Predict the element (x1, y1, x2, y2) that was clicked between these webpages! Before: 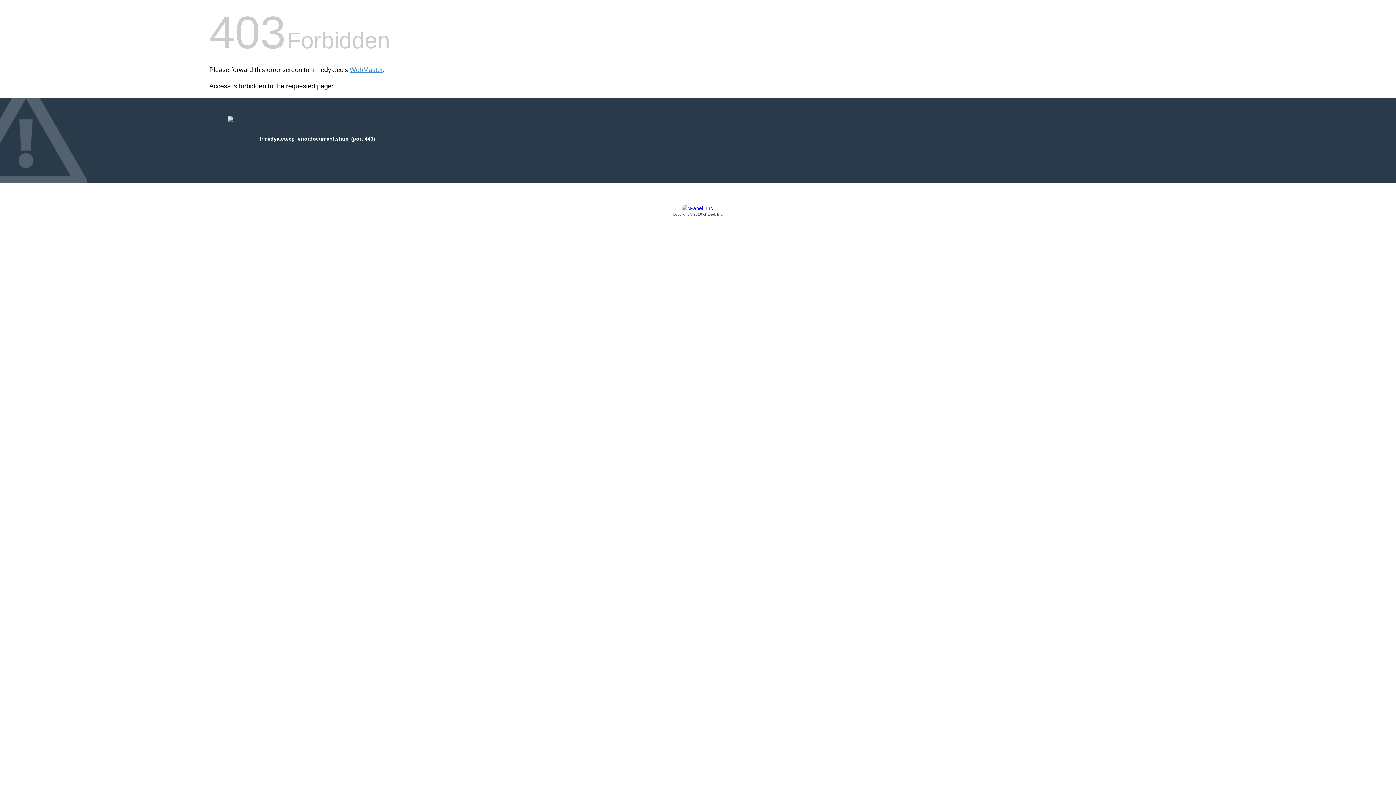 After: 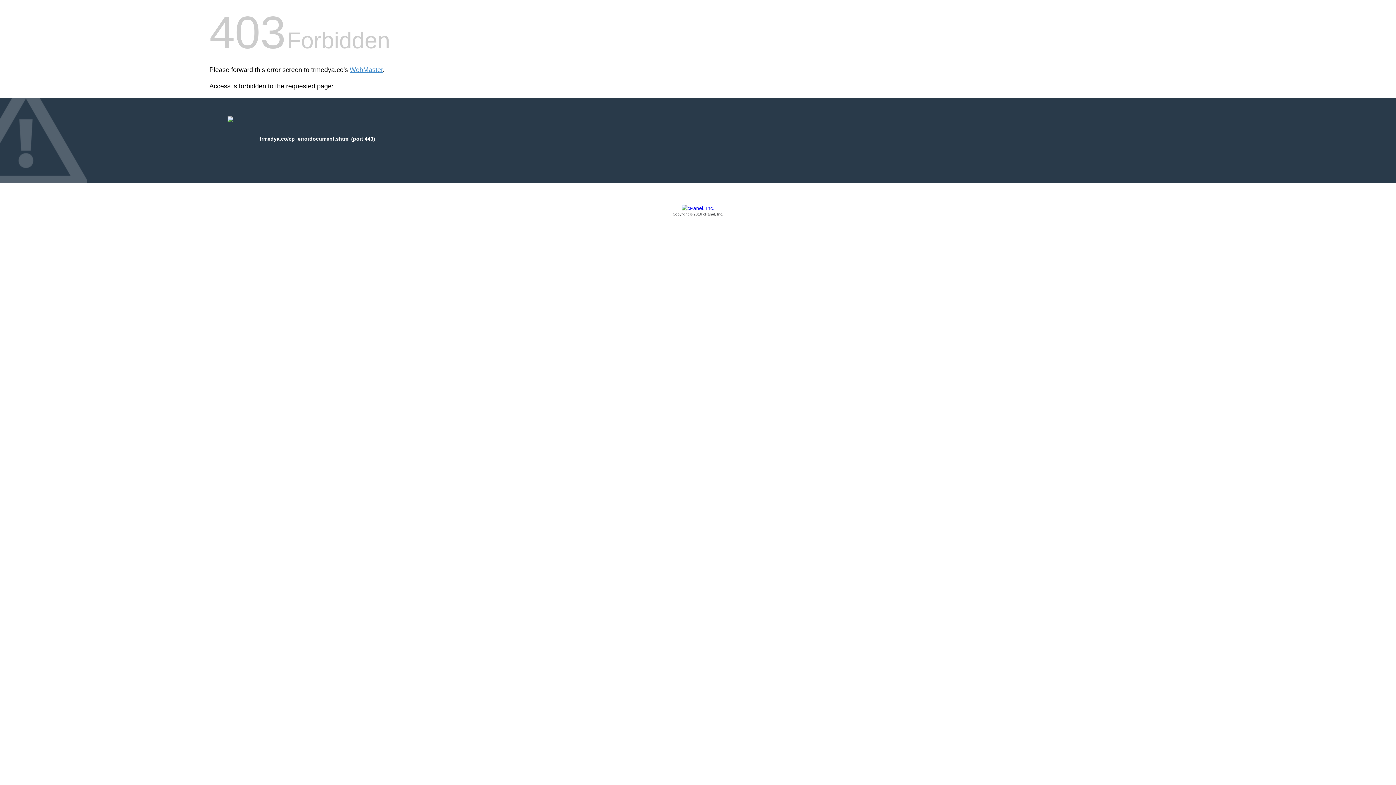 Action: label: Copyright © 2016 cPanel, Inc. bbox: (209, 205, 1186, 217)